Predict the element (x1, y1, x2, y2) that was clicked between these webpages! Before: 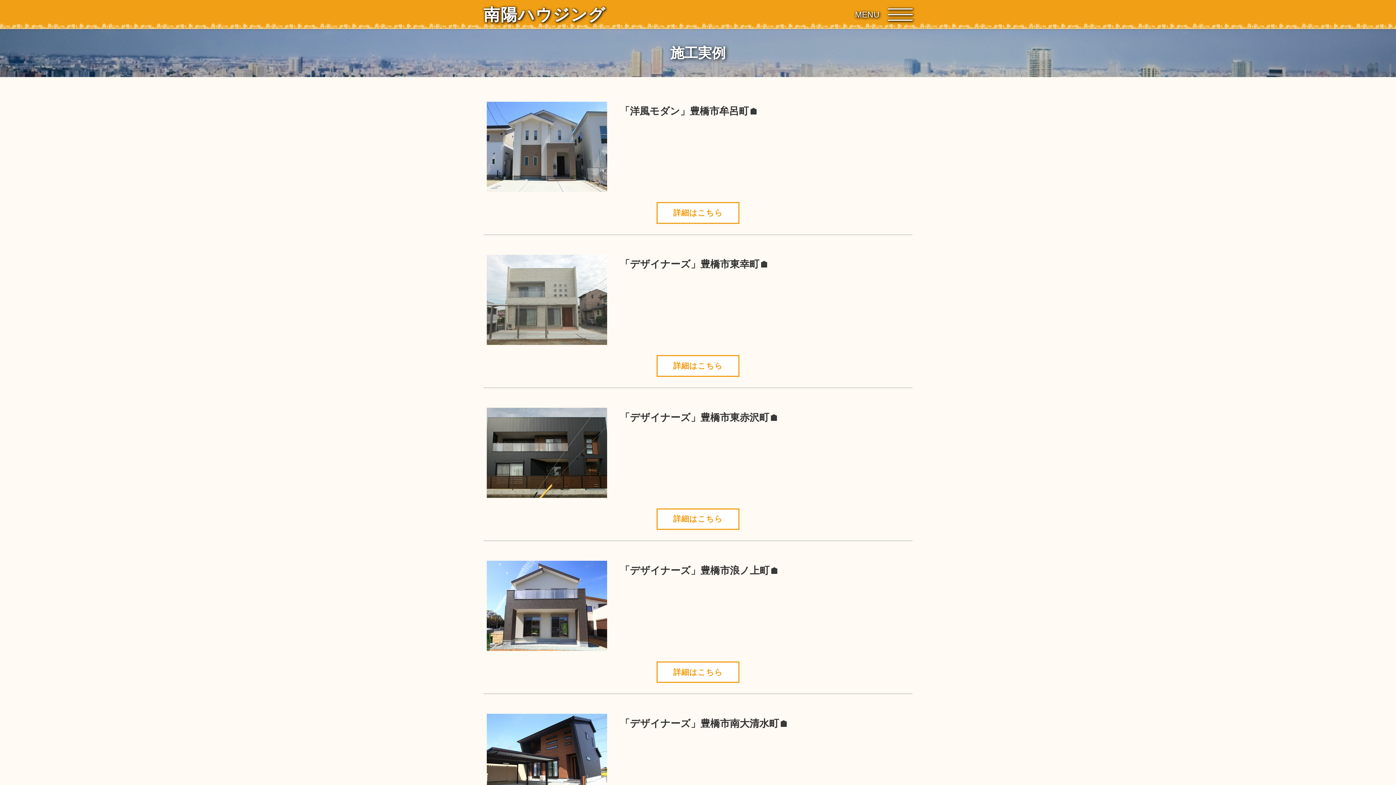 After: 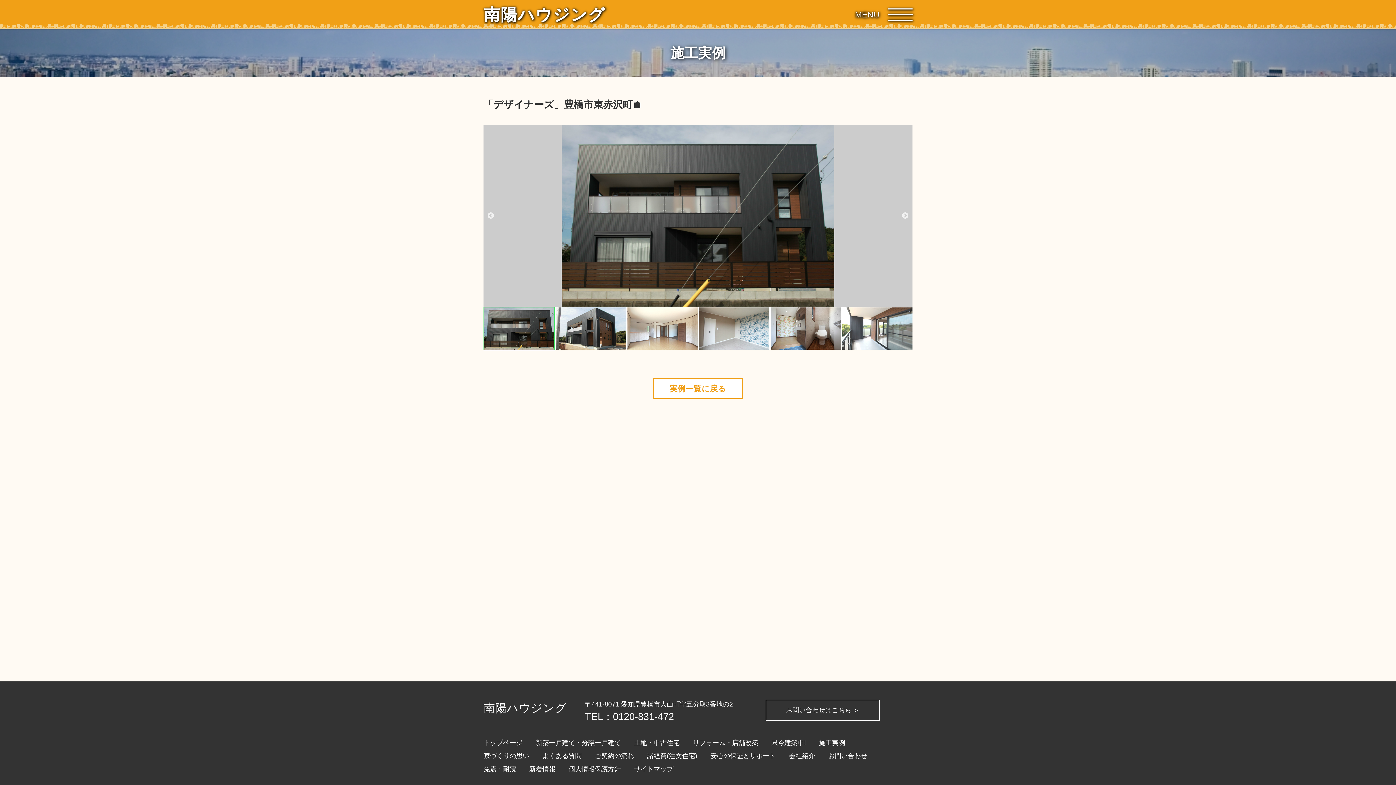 Action: bbox: (656, 508, 739, 530) label: 詳細はこちら